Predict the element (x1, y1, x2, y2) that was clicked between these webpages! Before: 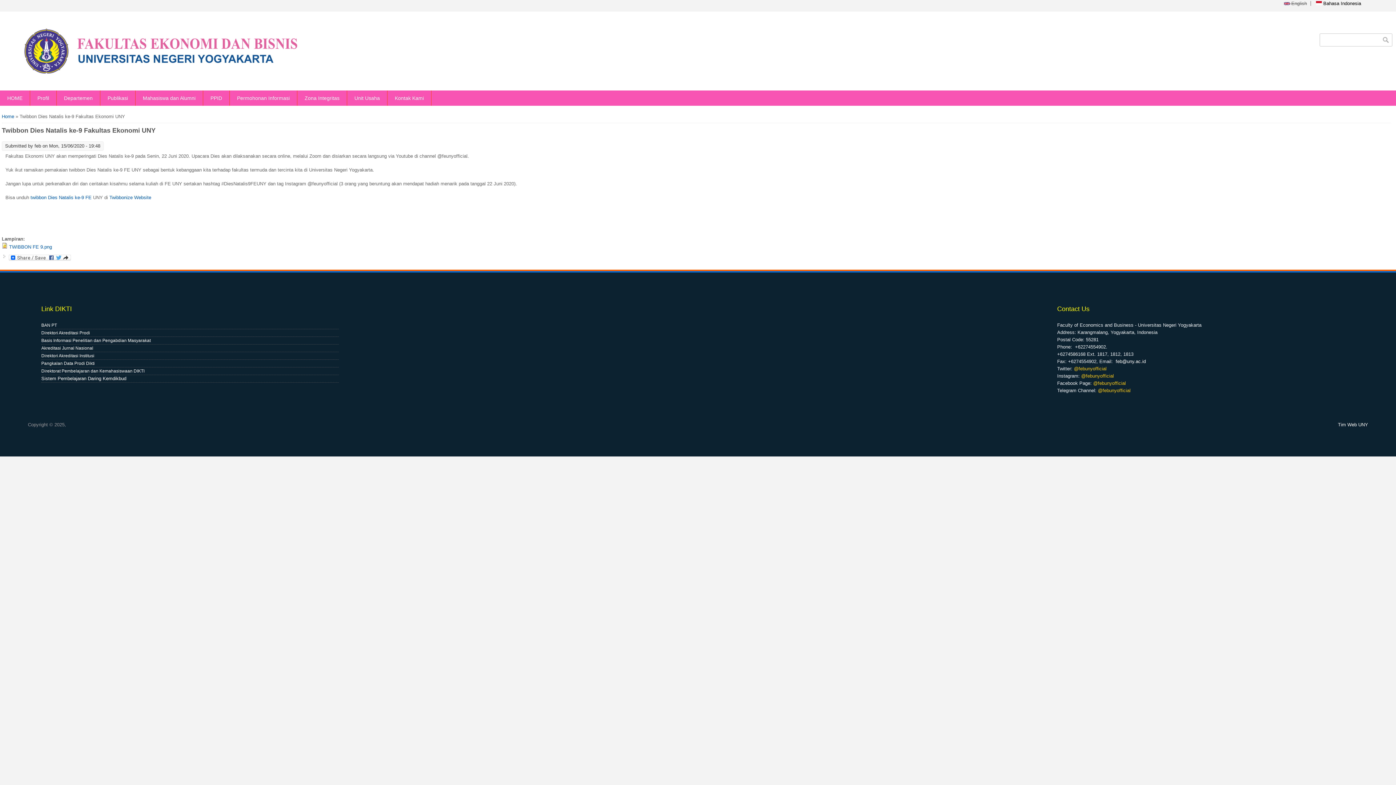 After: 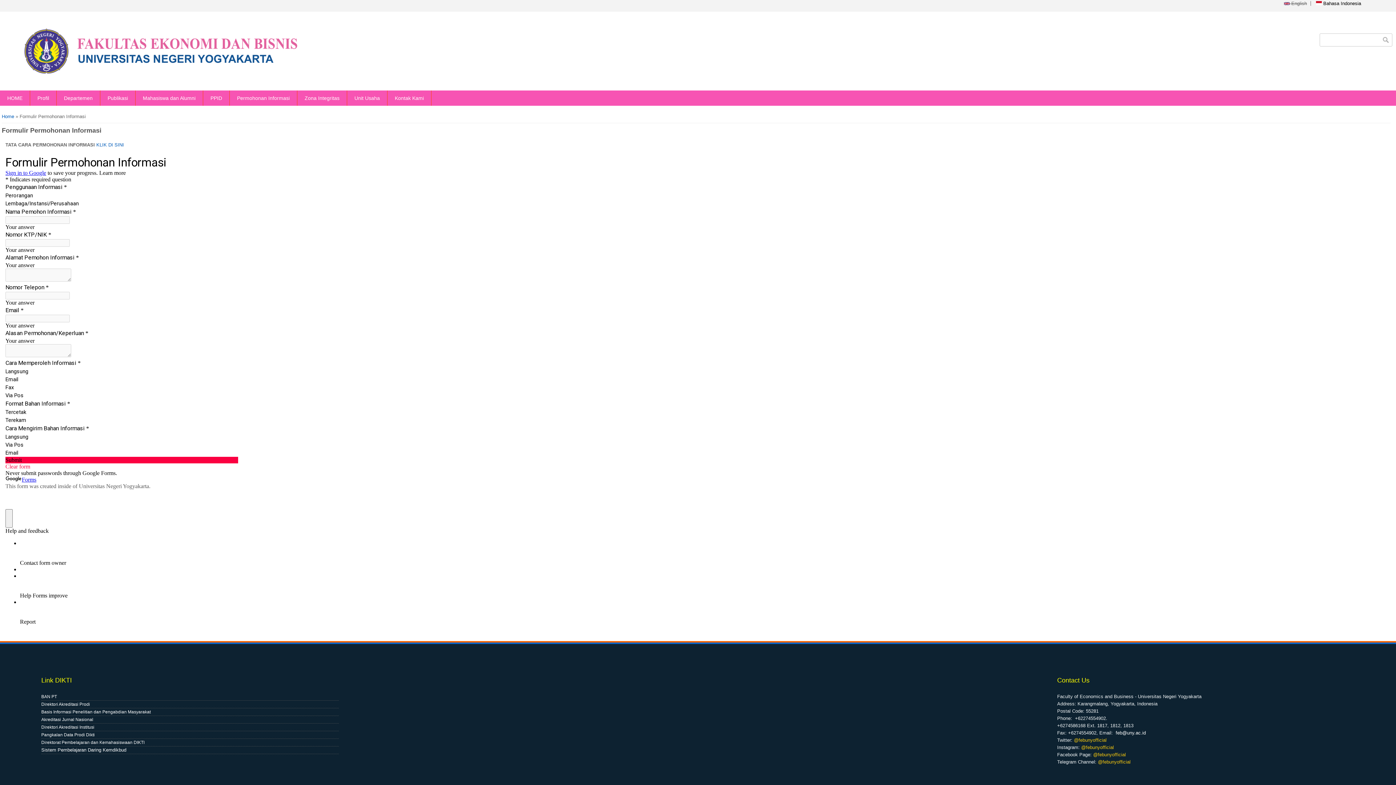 Action: label: Permohonan Informasi bbox: (229, 90, 297, 105)